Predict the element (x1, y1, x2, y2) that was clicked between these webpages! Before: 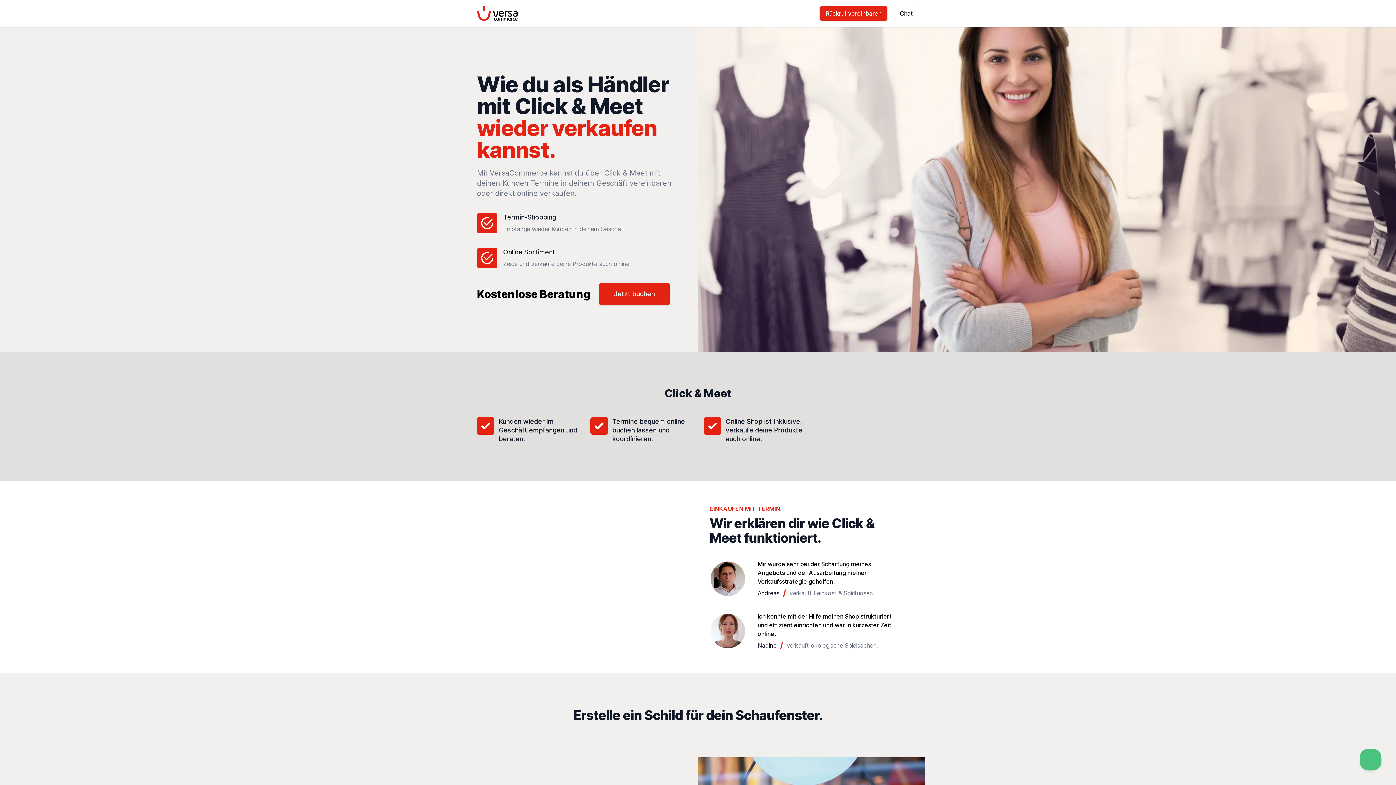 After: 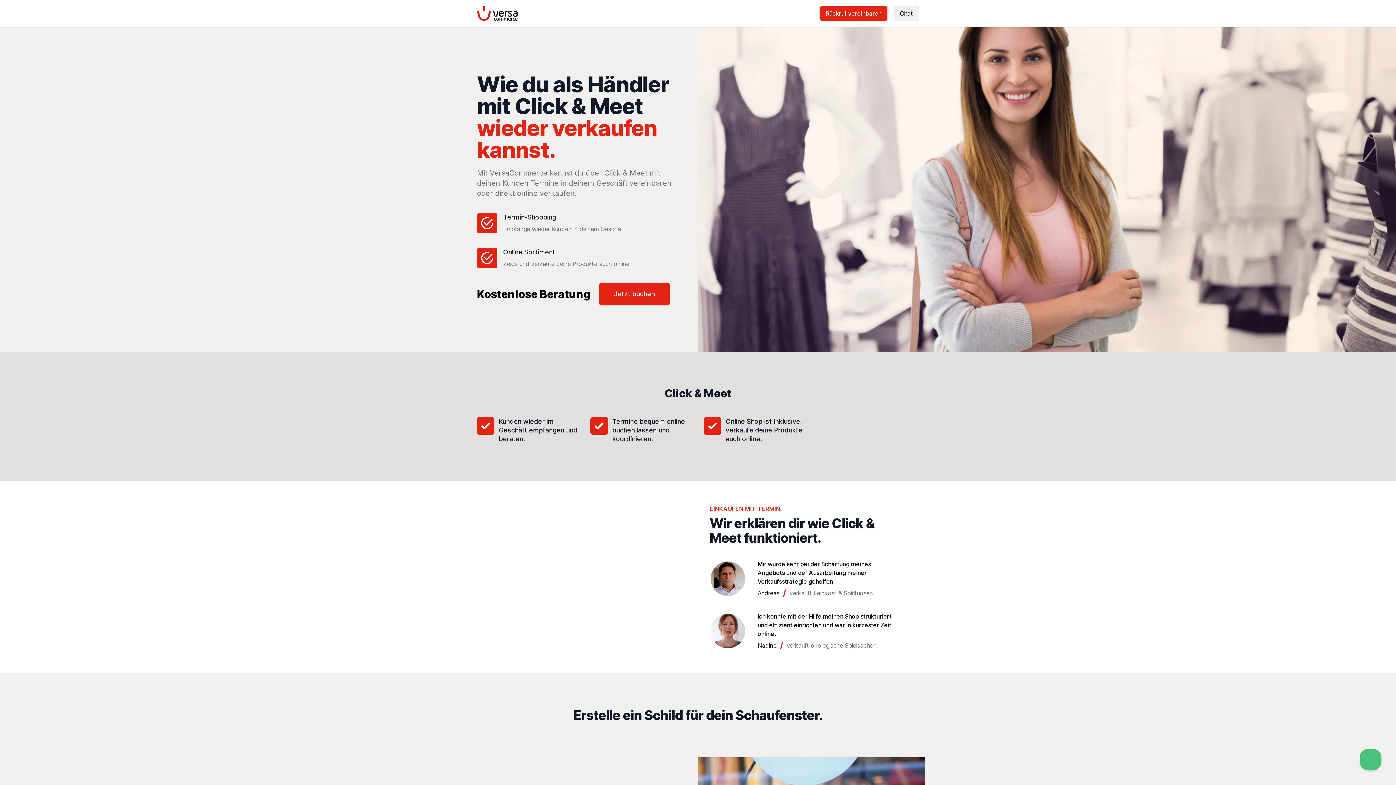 Action: label: Chat bbox: (893, 5, 919, 21)